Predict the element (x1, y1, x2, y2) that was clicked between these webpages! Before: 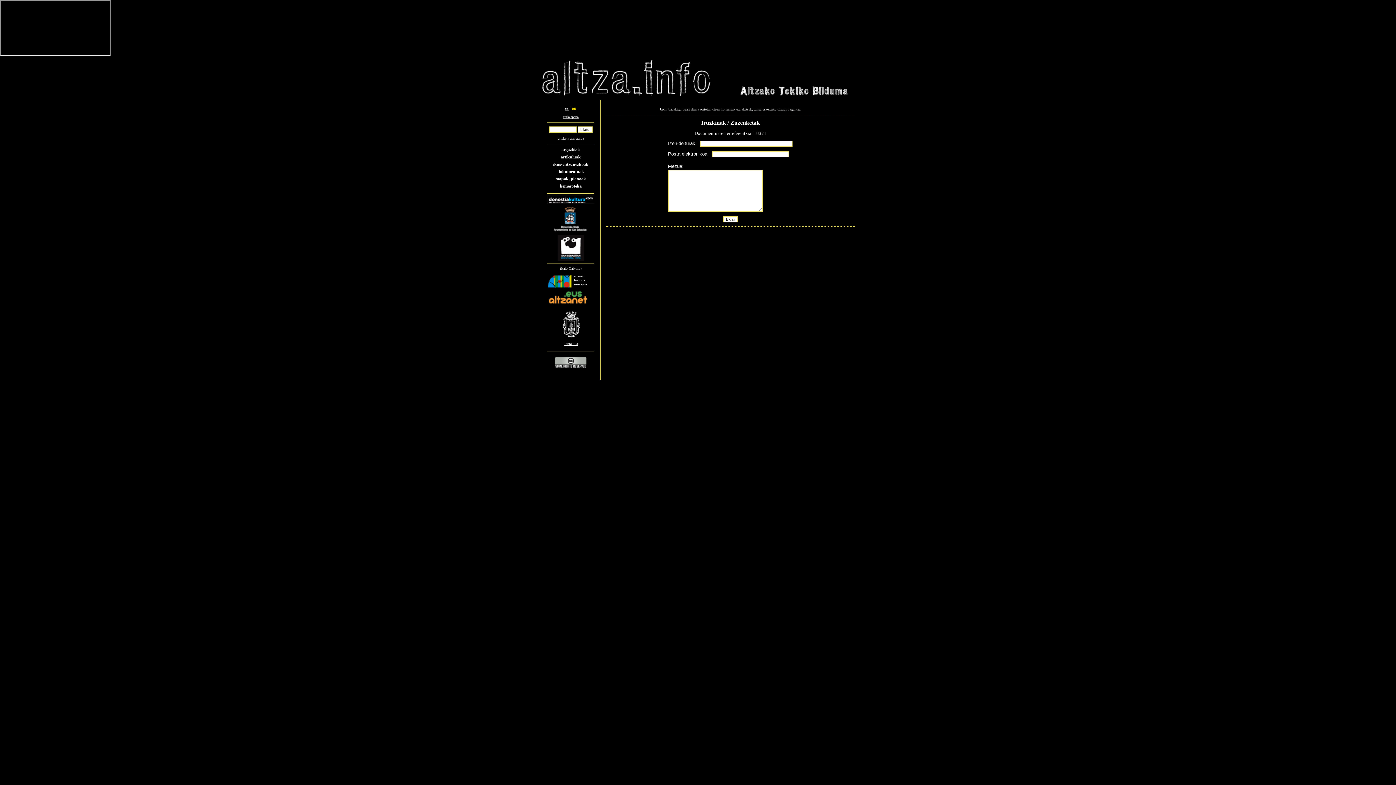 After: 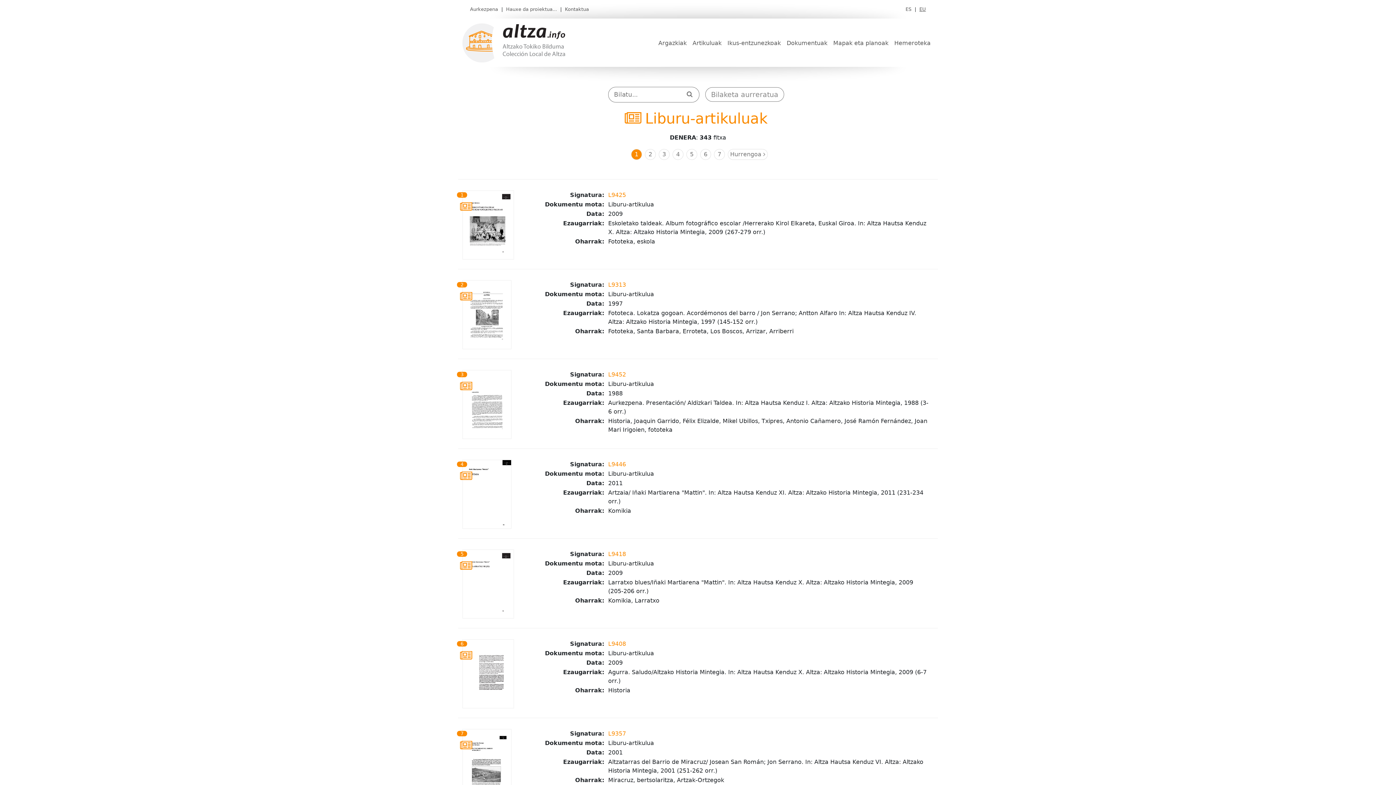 Action: label: artikuluak bbox: (560, 154, 580, 159)